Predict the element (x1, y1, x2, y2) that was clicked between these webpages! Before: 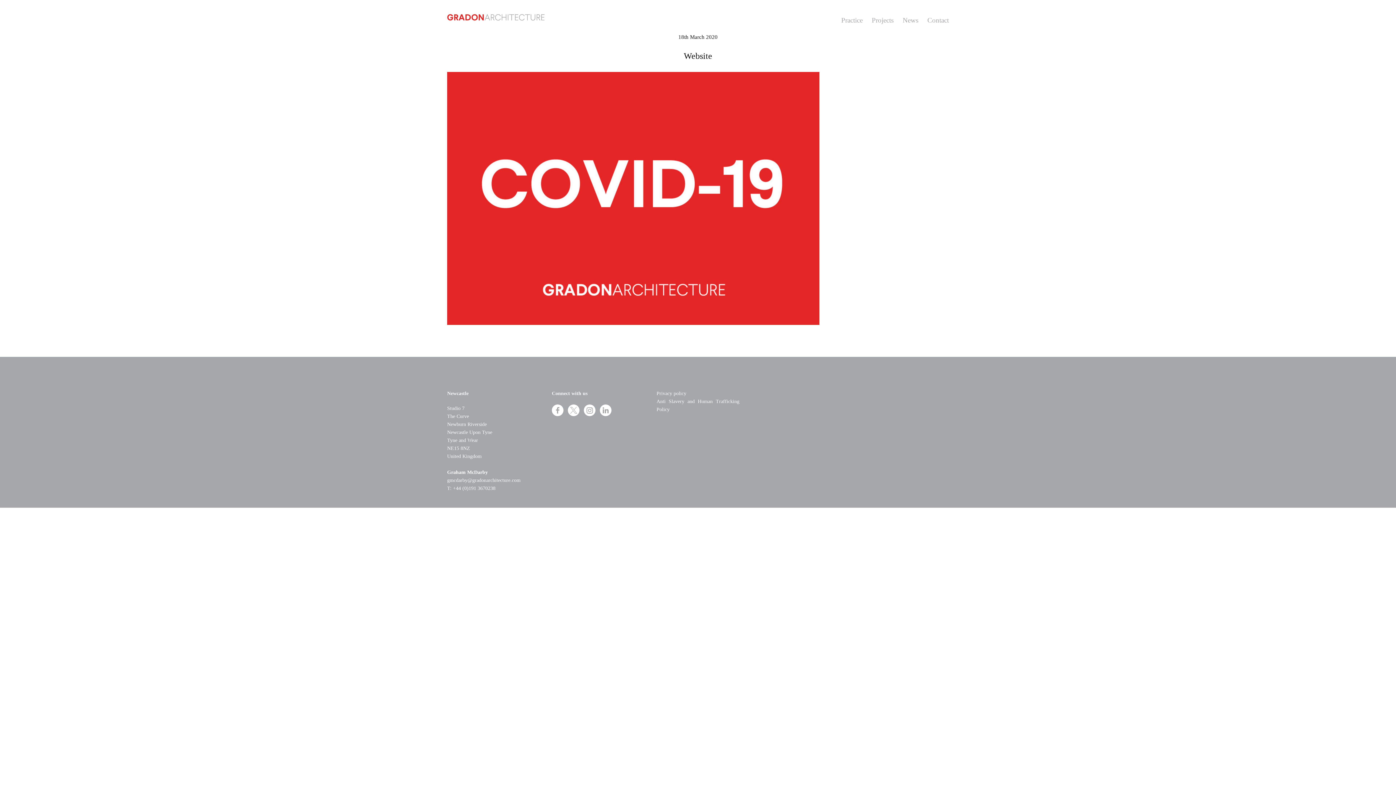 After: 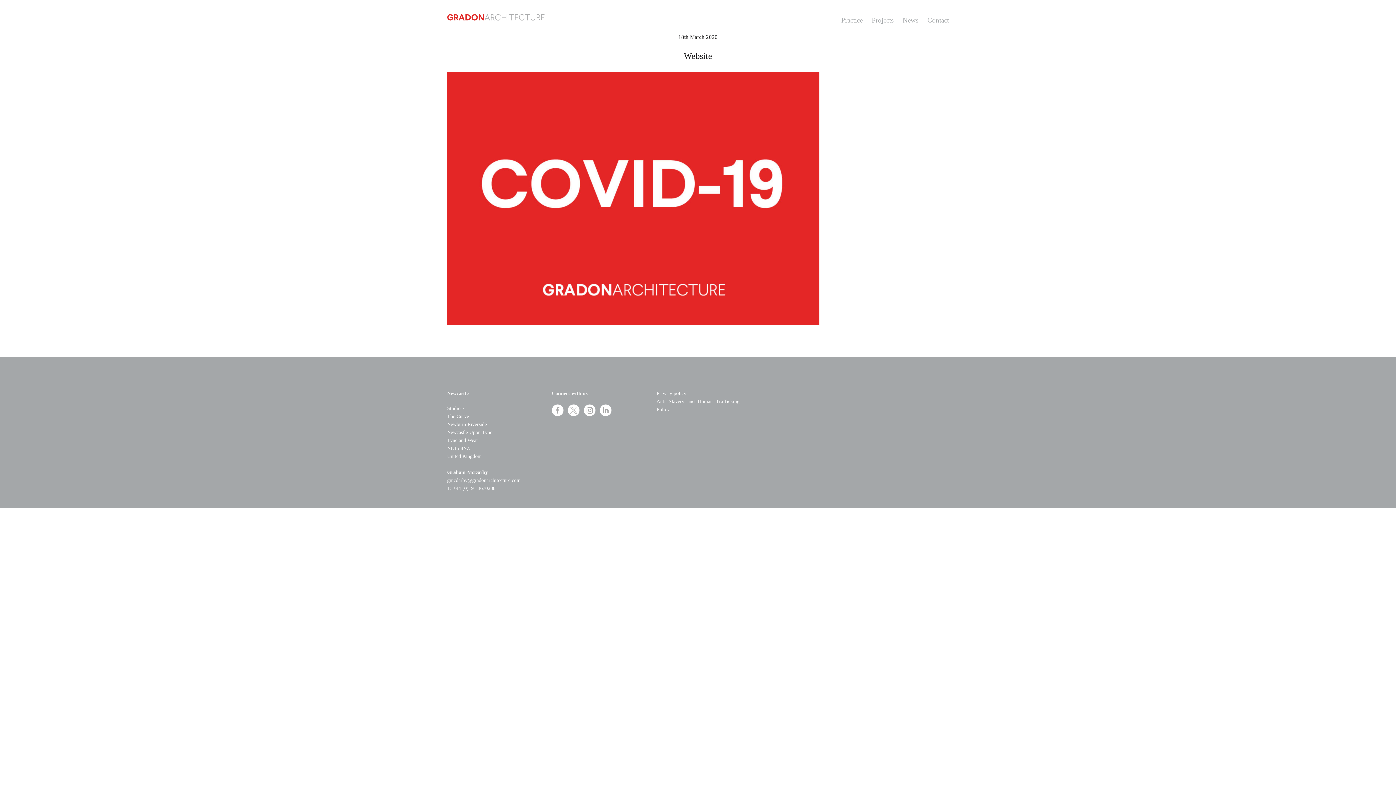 Action: bbox: (584, 412, 595, 417)